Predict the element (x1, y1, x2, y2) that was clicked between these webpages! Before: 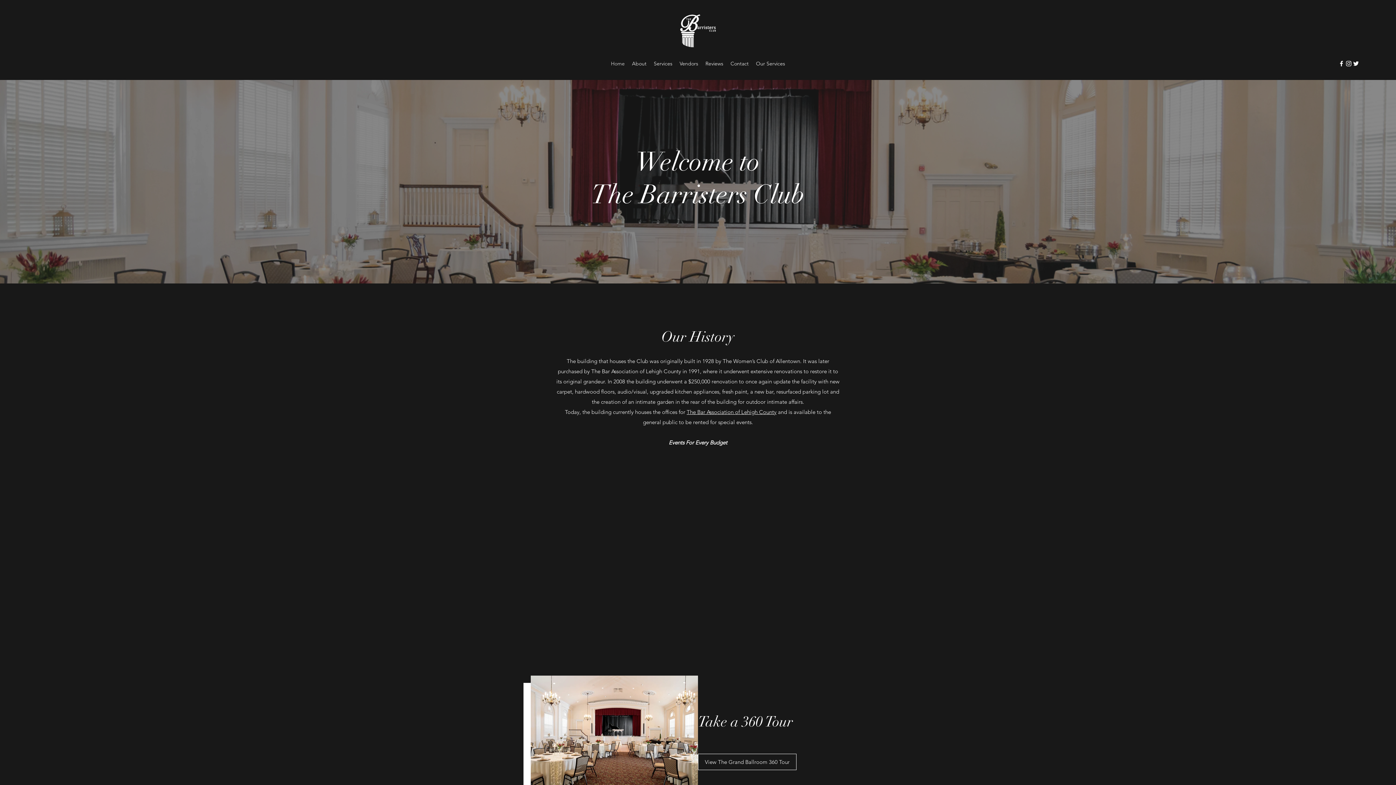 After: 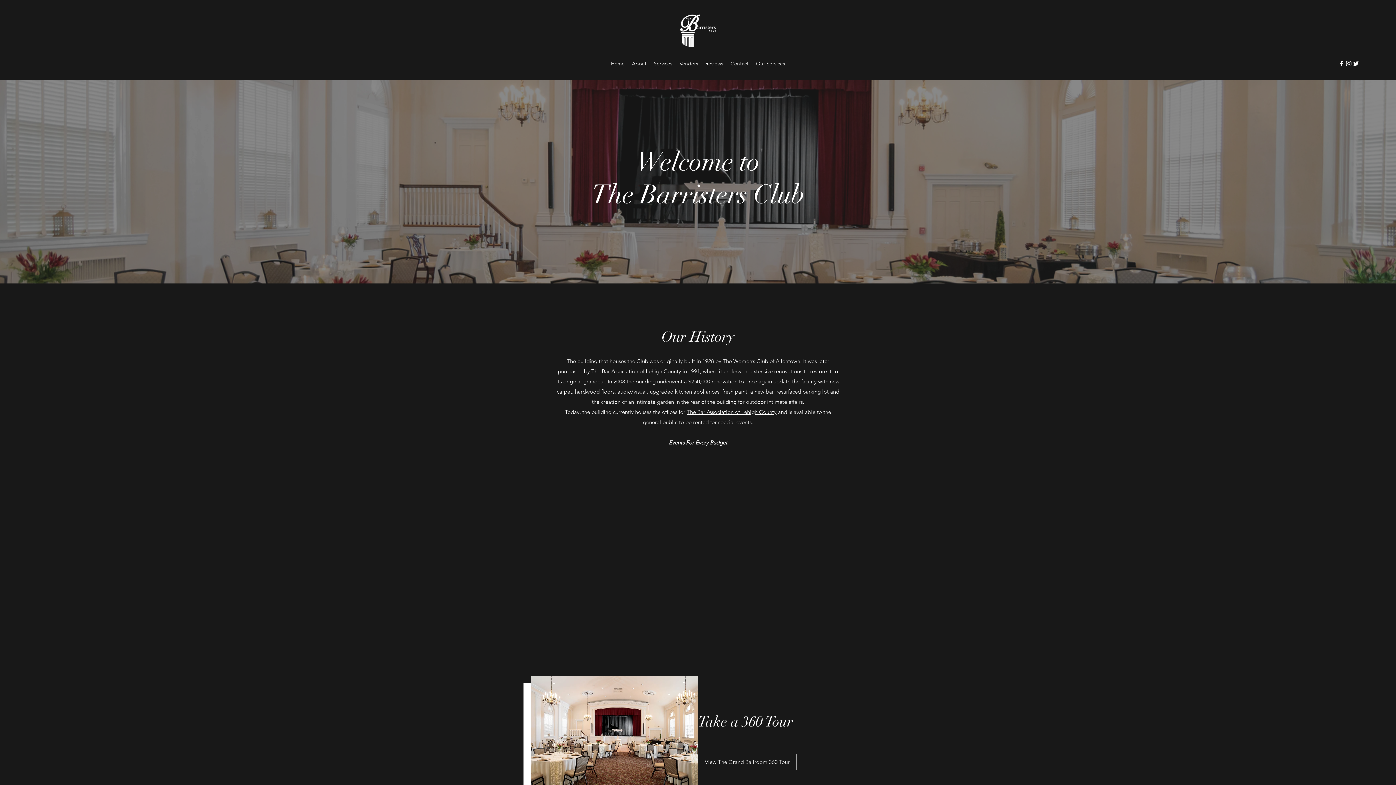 Action: bbox: (628, 14, 768, 47)